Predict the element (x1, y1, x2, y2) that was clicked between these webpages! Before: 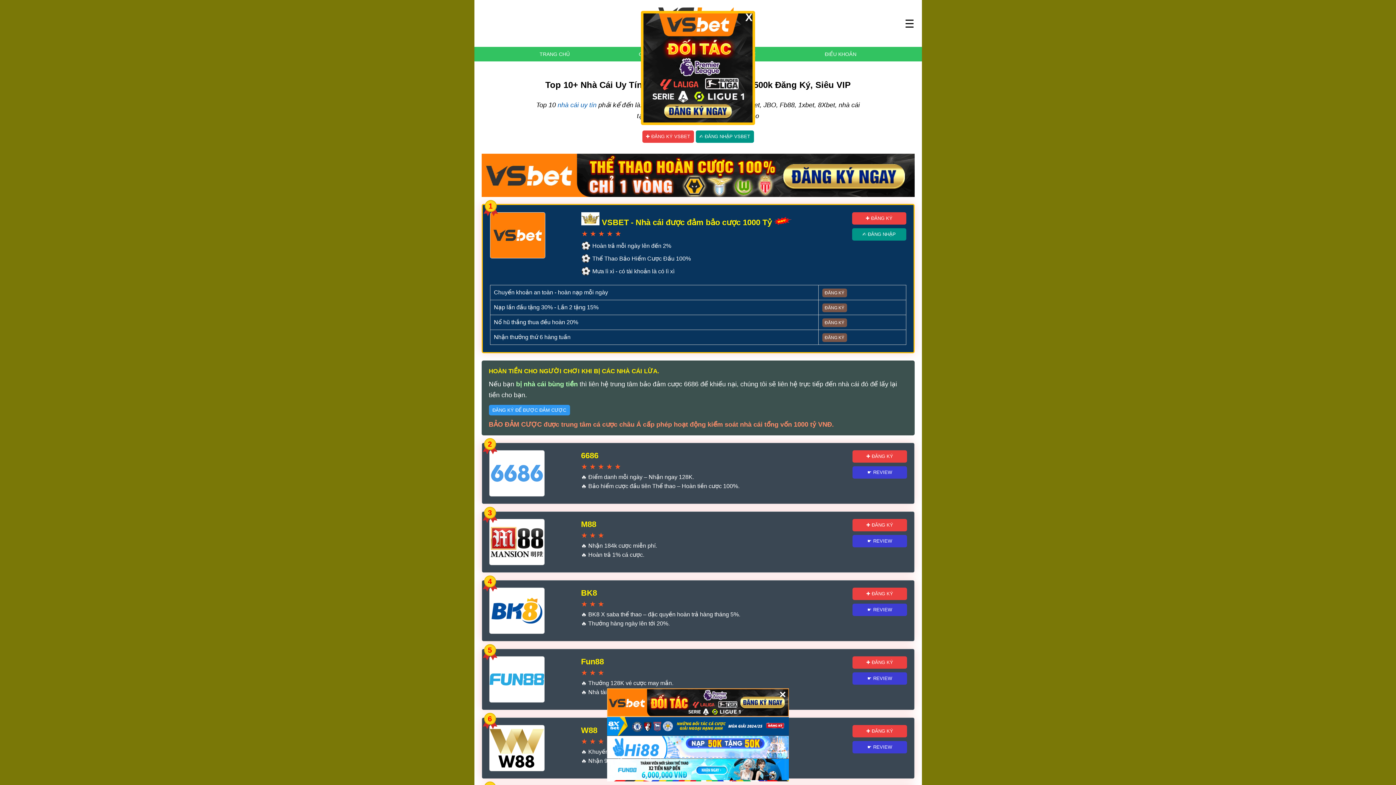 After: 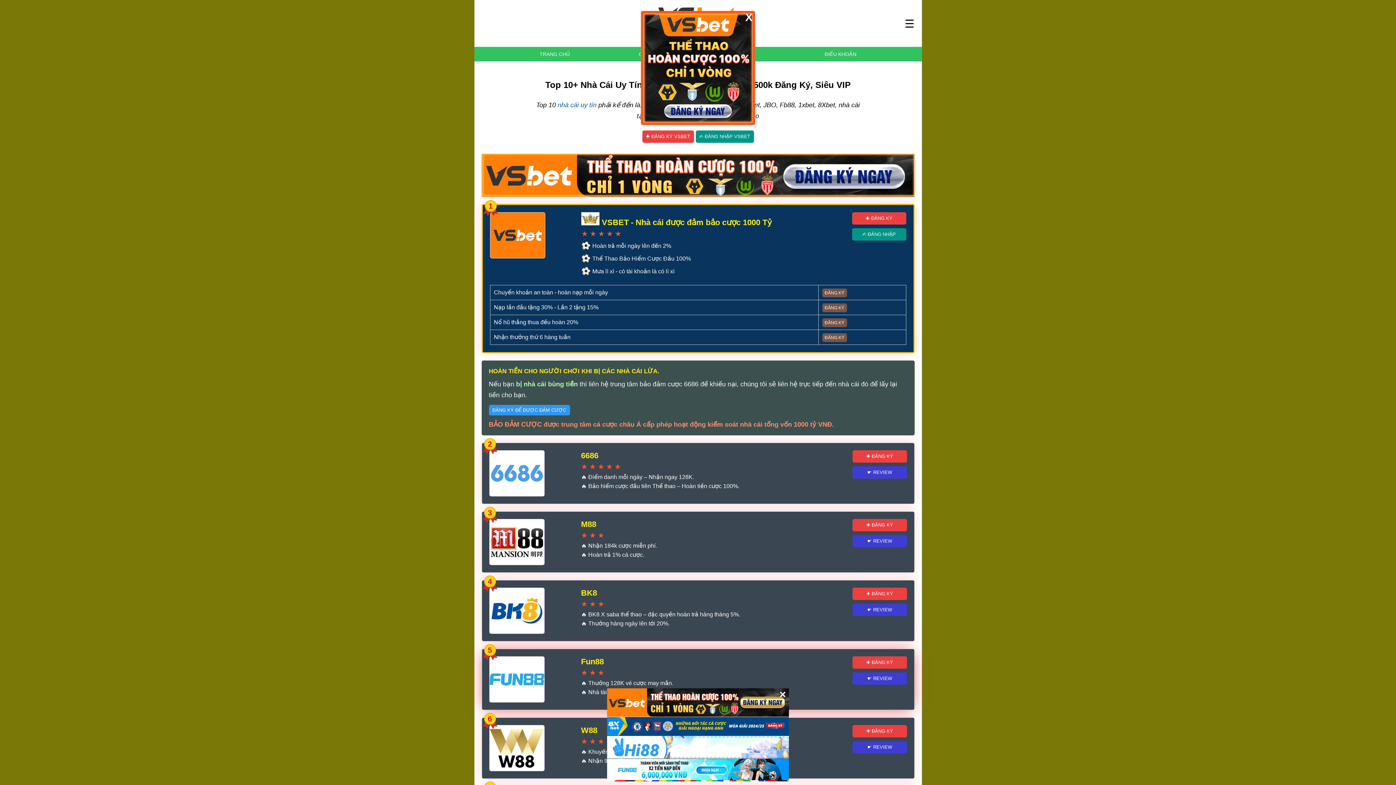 Action: label: ✚ ĐĂNG KÝ bbox: (852, 656, 907, 668)